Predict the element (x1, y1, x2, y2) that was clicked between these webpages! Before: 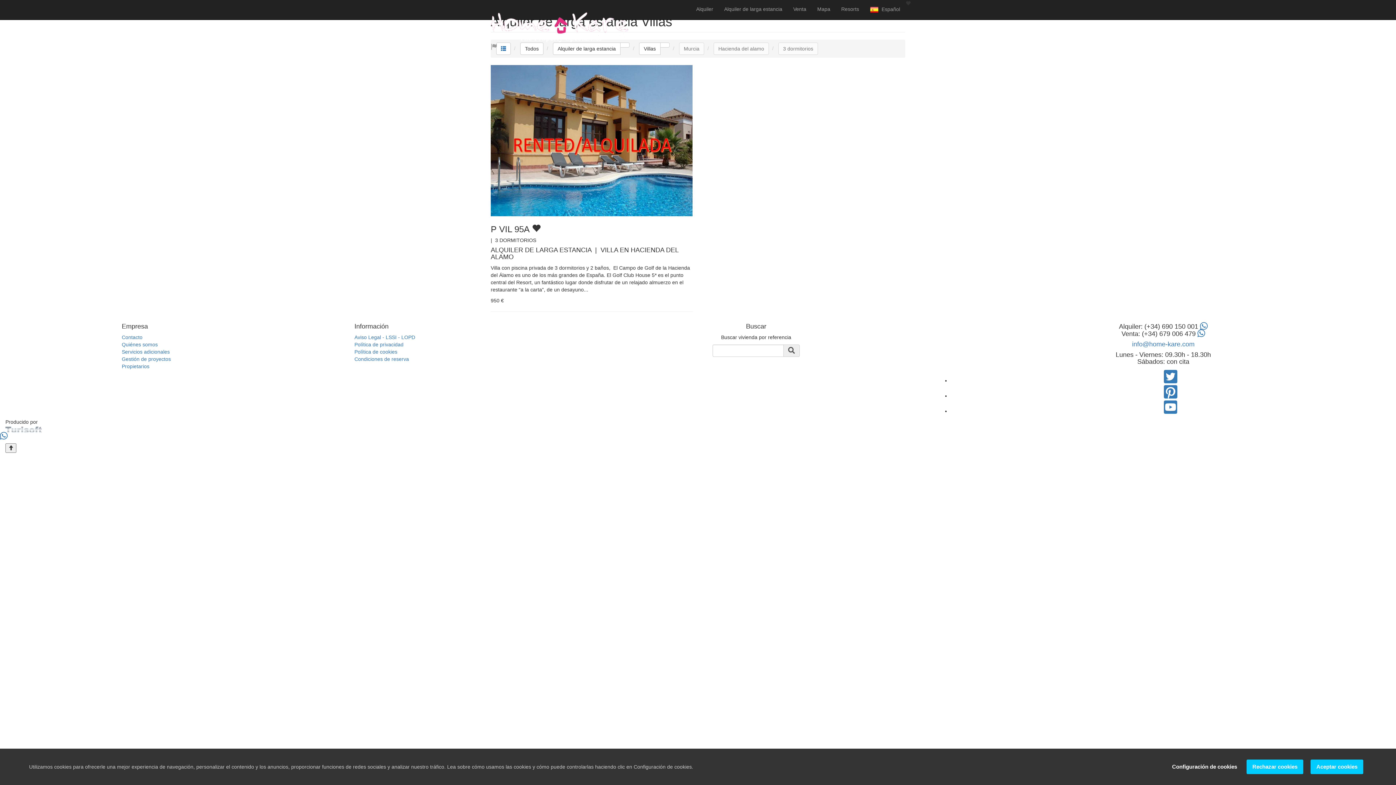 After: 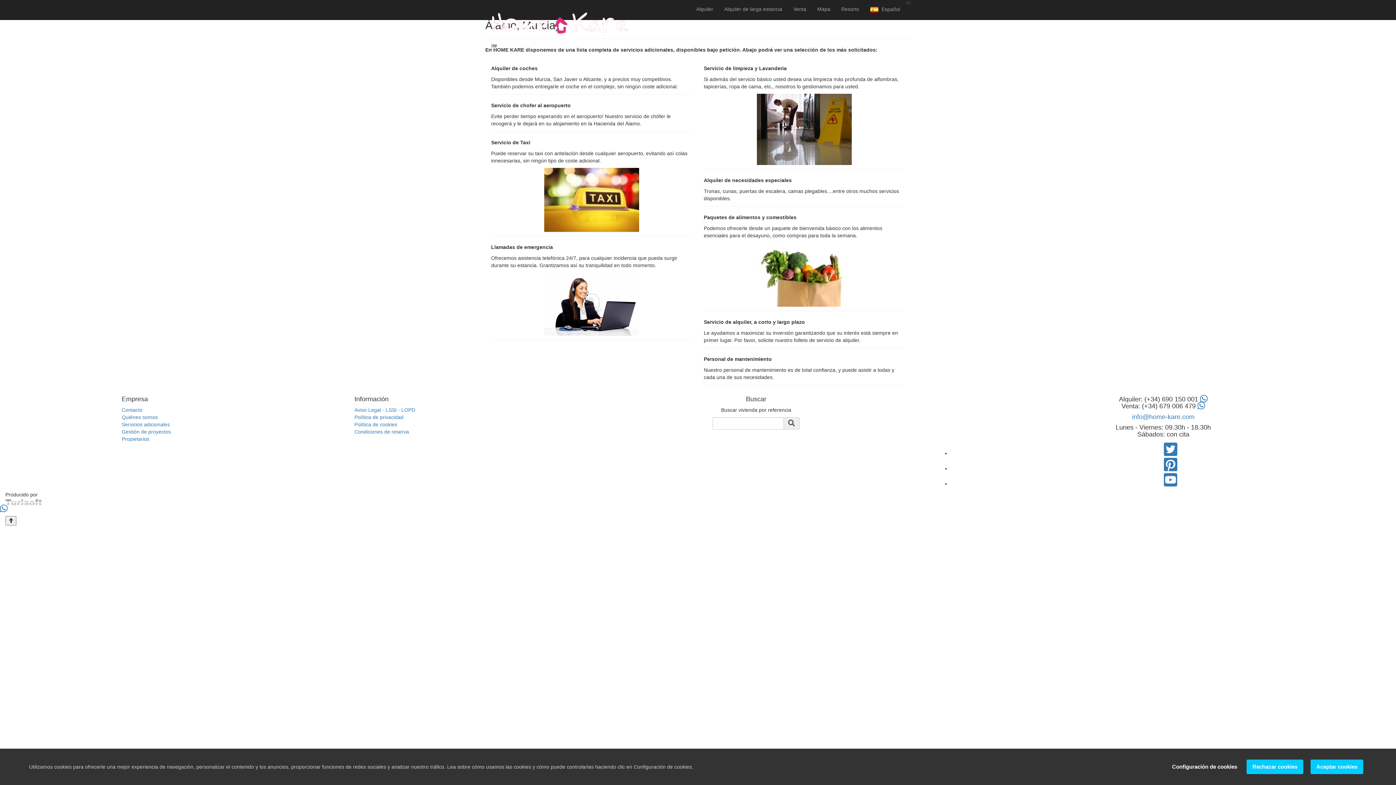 Action: label: Servicios adicionales bbox: (121, 349, 169, 355)